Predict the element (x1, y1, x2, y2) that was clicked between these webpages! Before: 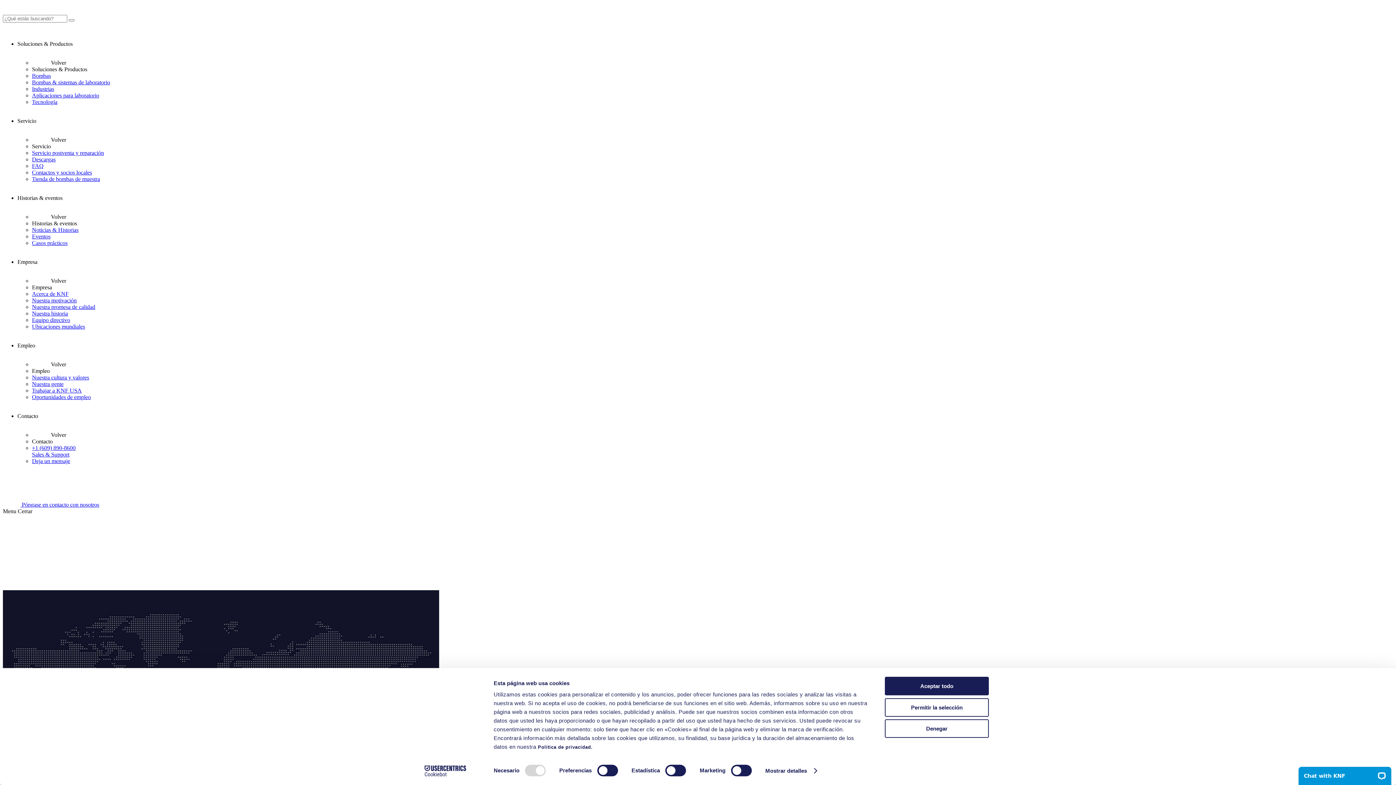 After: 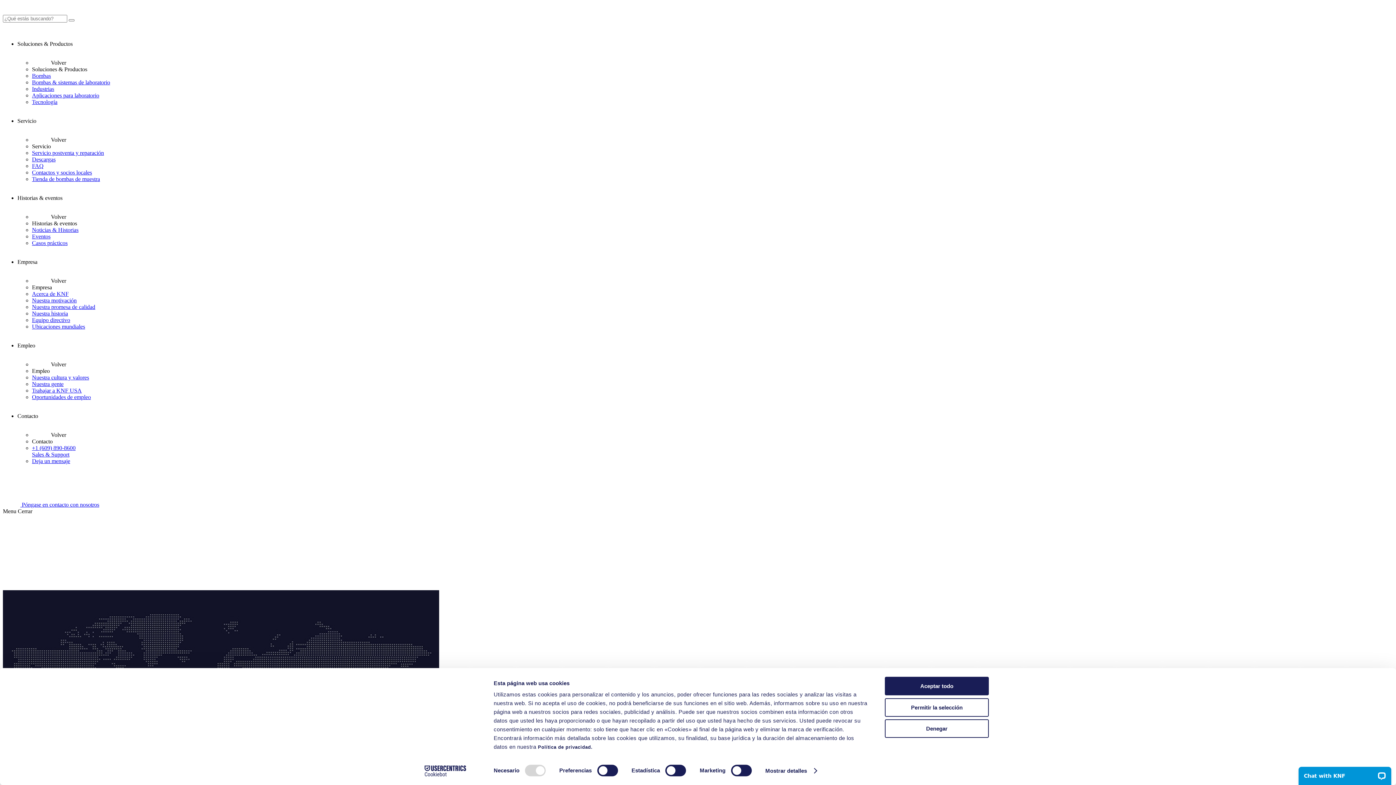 Action: label: Noticias & Historias bbox: (32, 226, 1393, 233)